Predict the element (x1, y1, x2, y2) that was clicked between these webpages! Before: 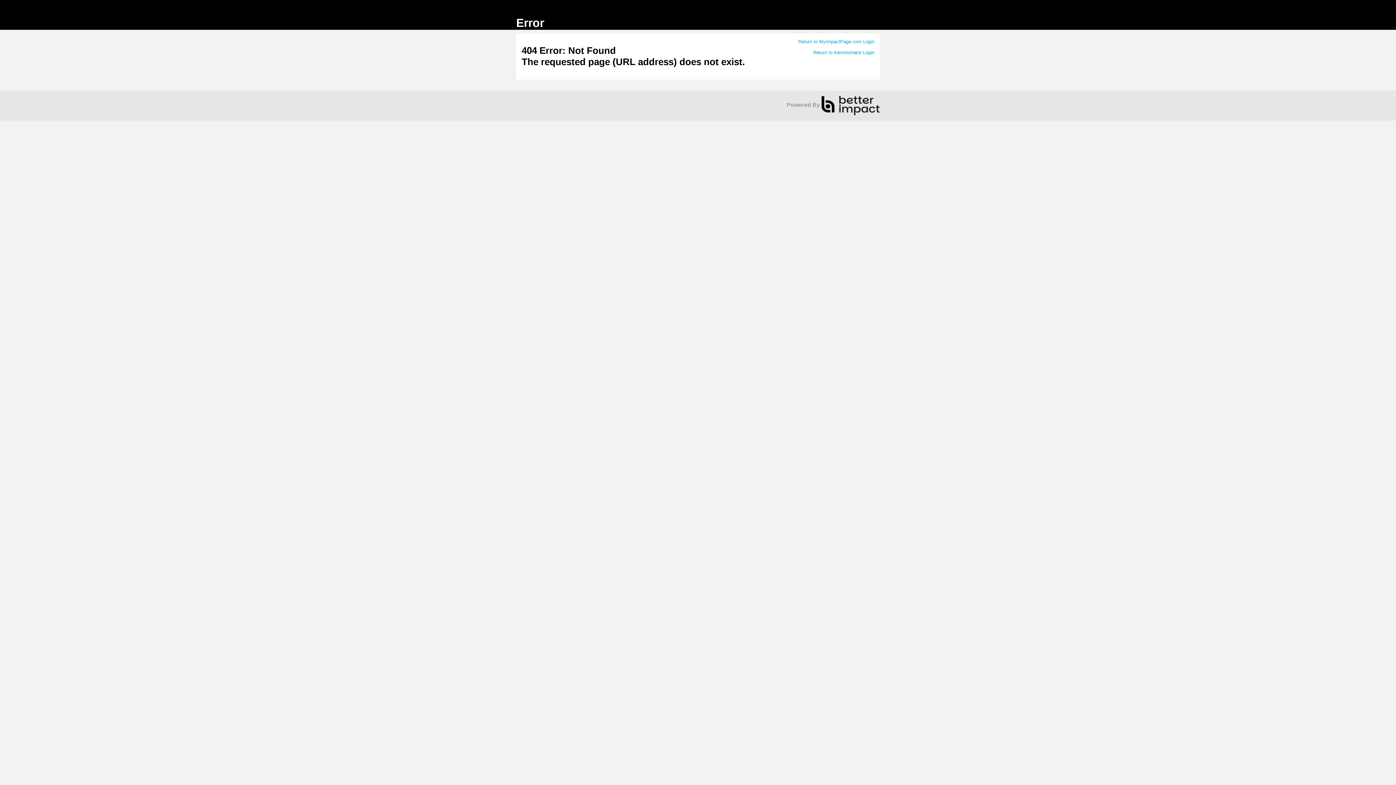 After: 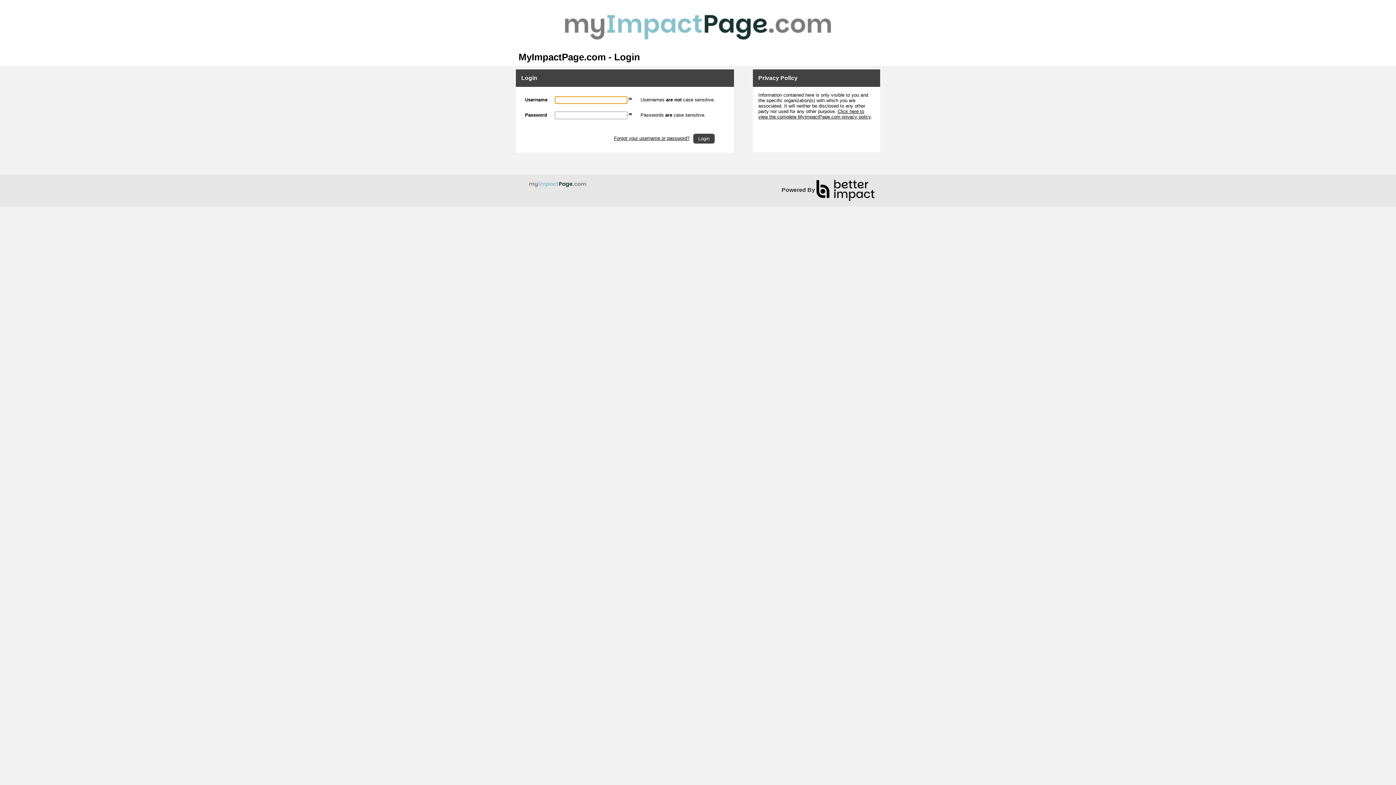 Action: bbox: (798, 38, 874, 44) label: Return to MyImpactPage.com Login